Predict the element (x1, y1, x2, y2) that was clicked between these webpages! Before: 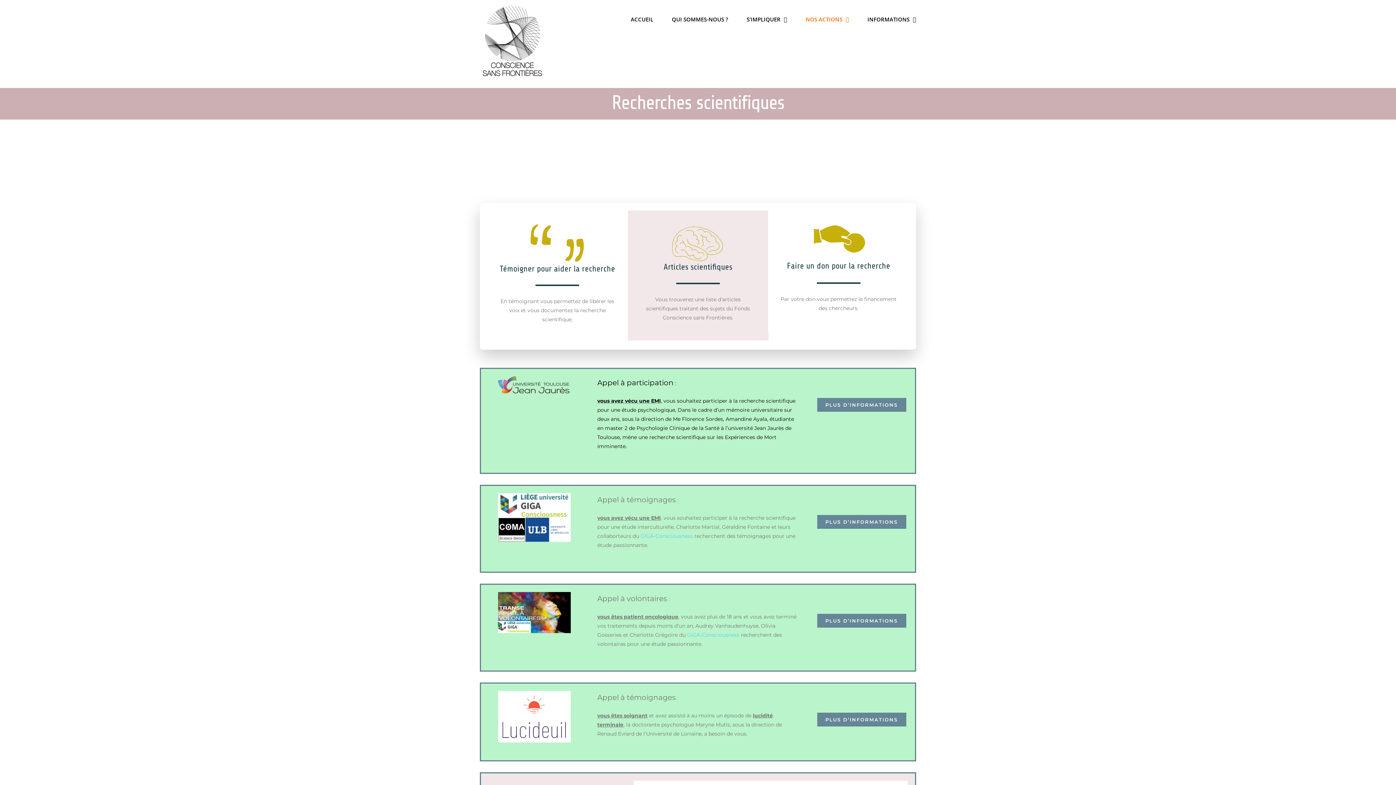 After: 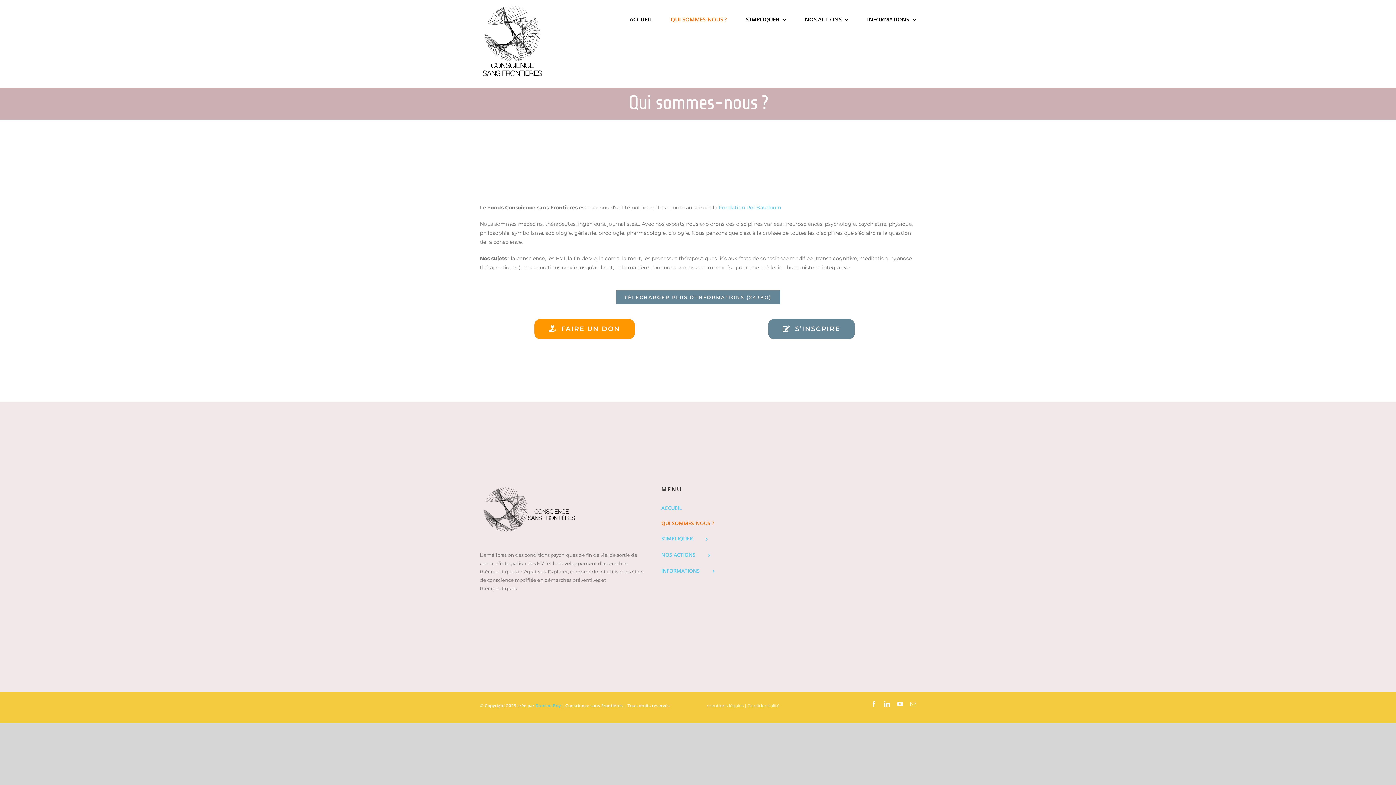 Action: label: QUI SOMMES-NOUS ? bbox: (672, 0, 728, 38)